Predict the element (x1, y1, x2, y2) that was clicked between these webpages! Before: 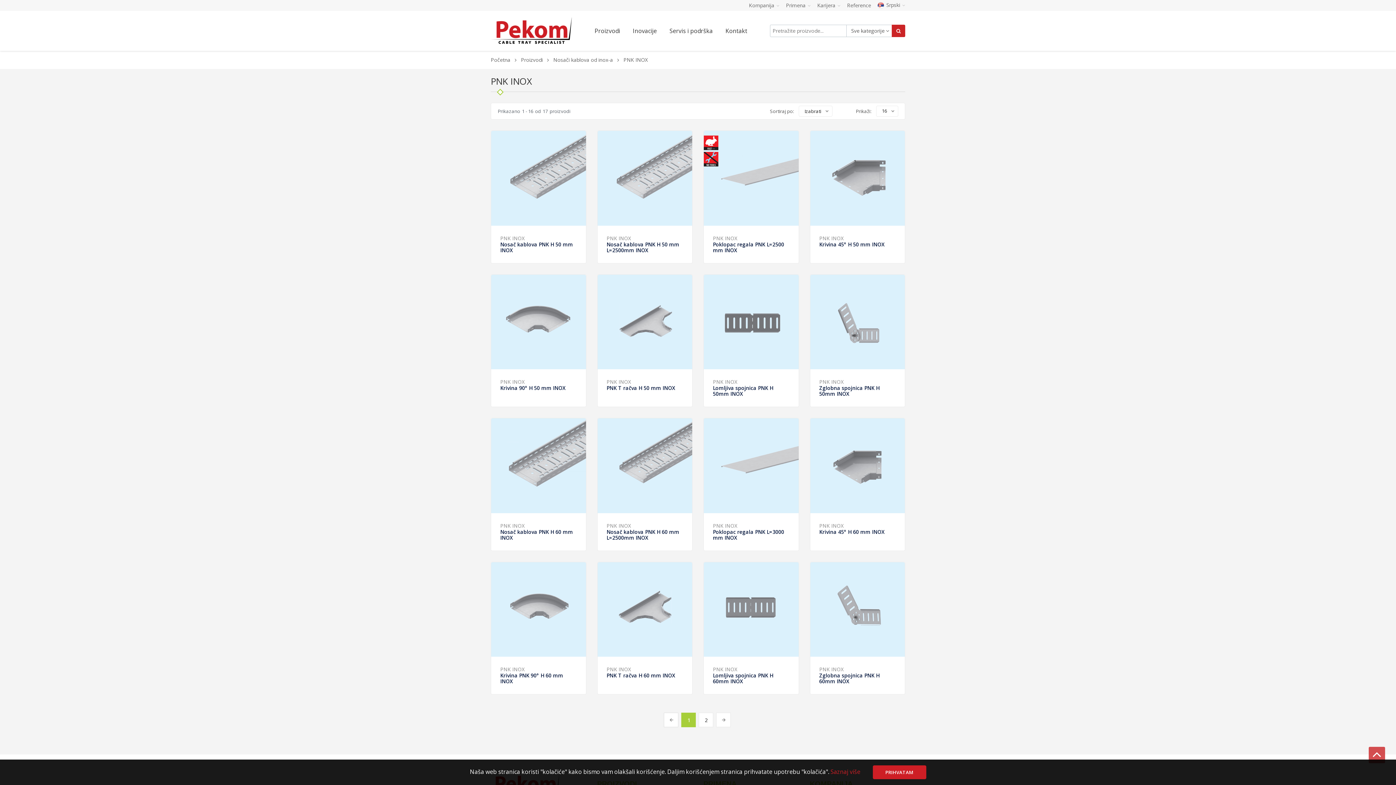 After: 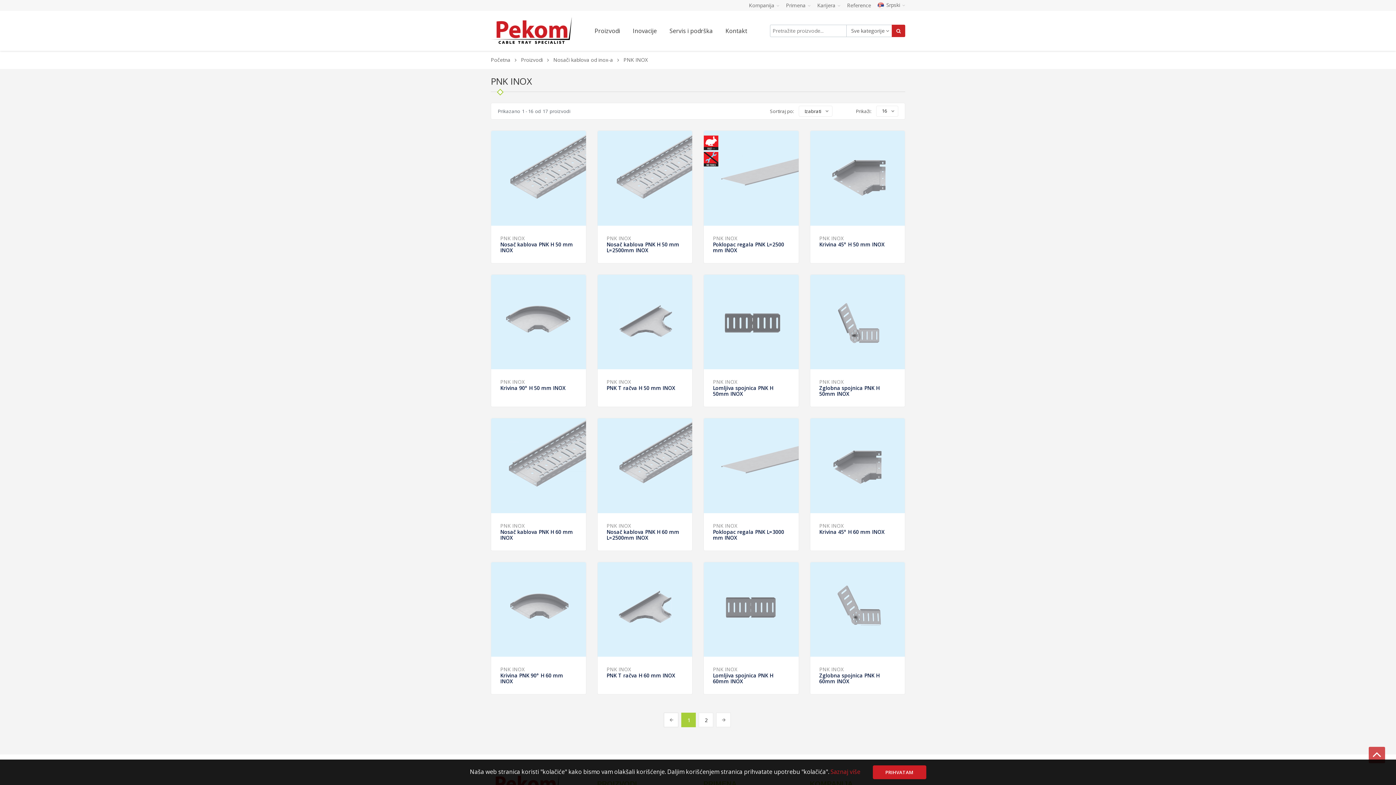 Action: bbox: (606, 666, 631, 673) label: PNK INOX